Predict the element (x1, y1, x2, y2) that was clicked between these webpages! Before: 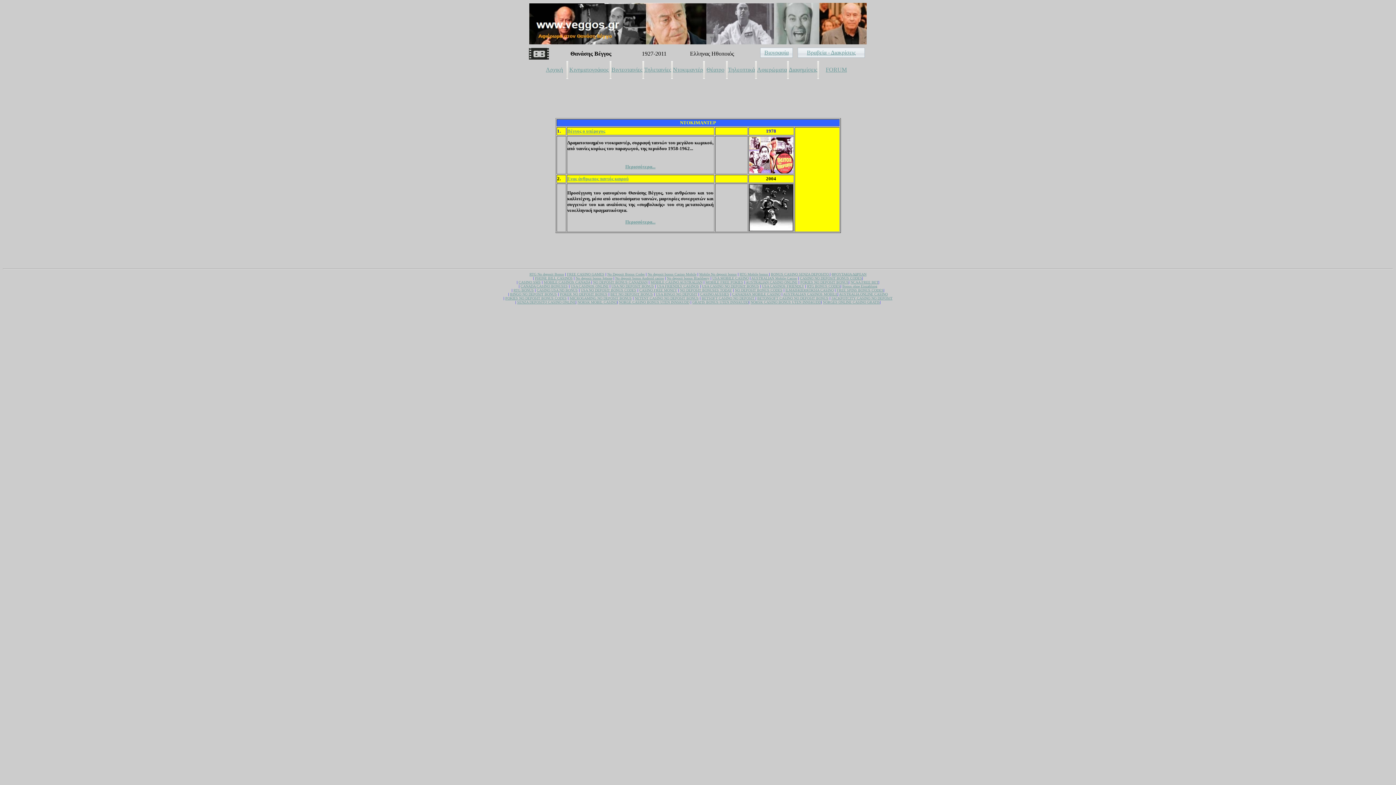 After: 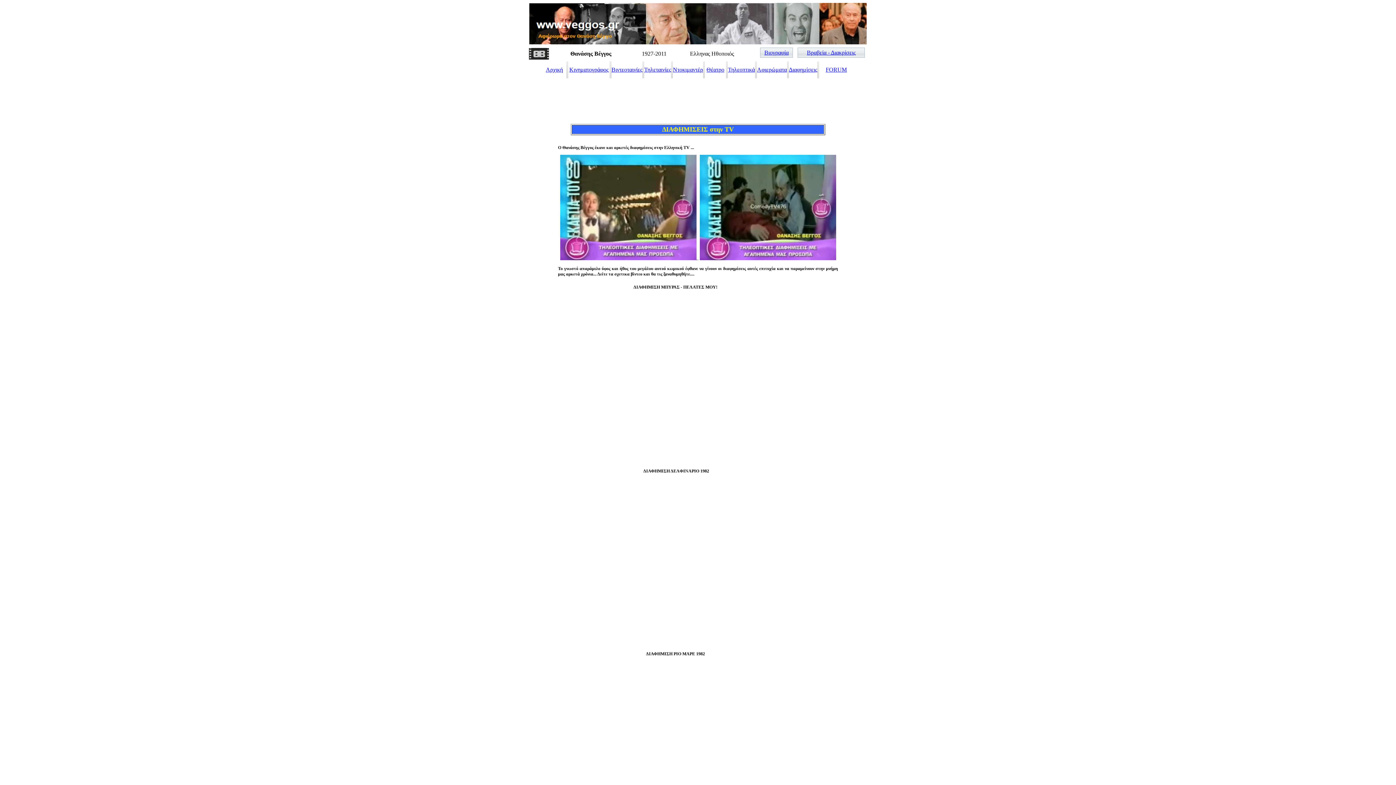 Action: bbox: (789, 66, 817, 72) label: Διαφημίσεις